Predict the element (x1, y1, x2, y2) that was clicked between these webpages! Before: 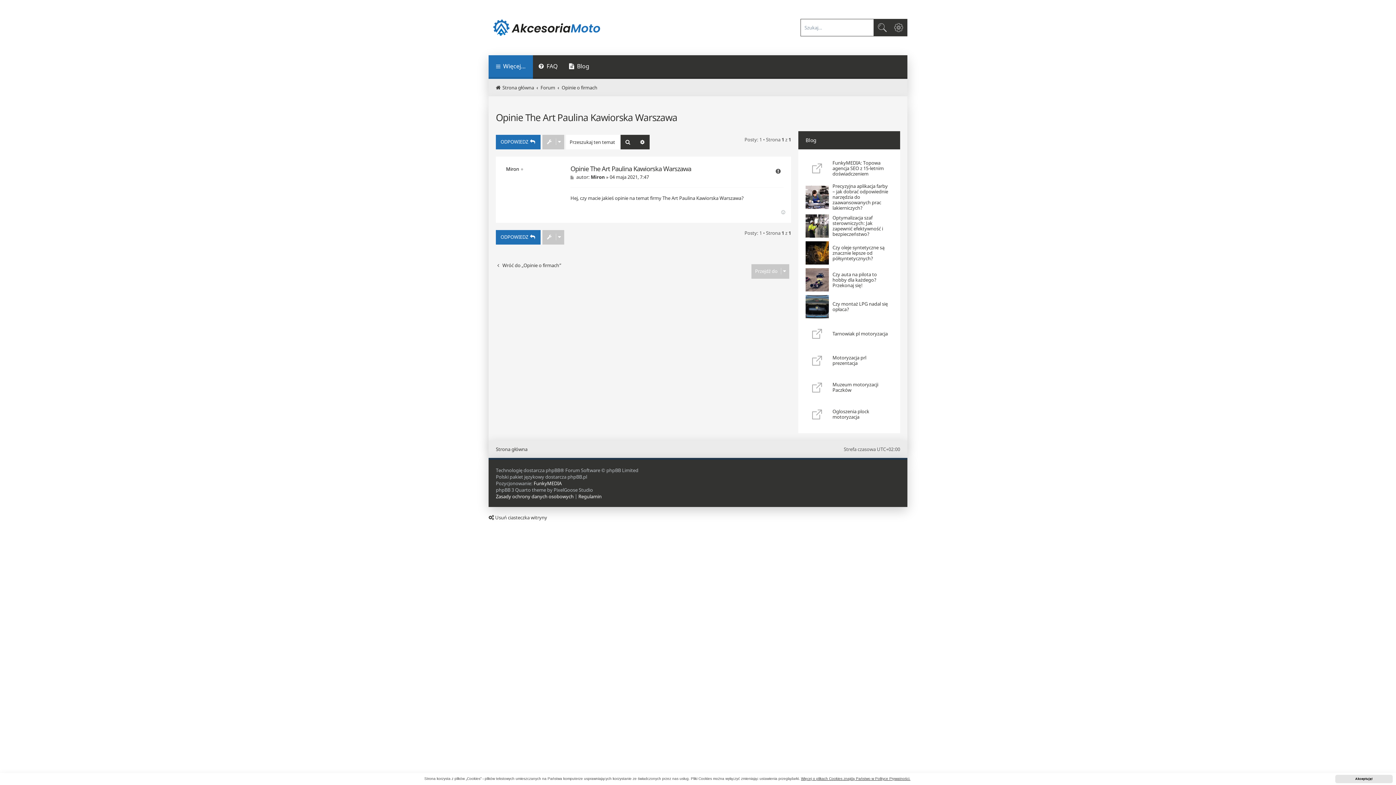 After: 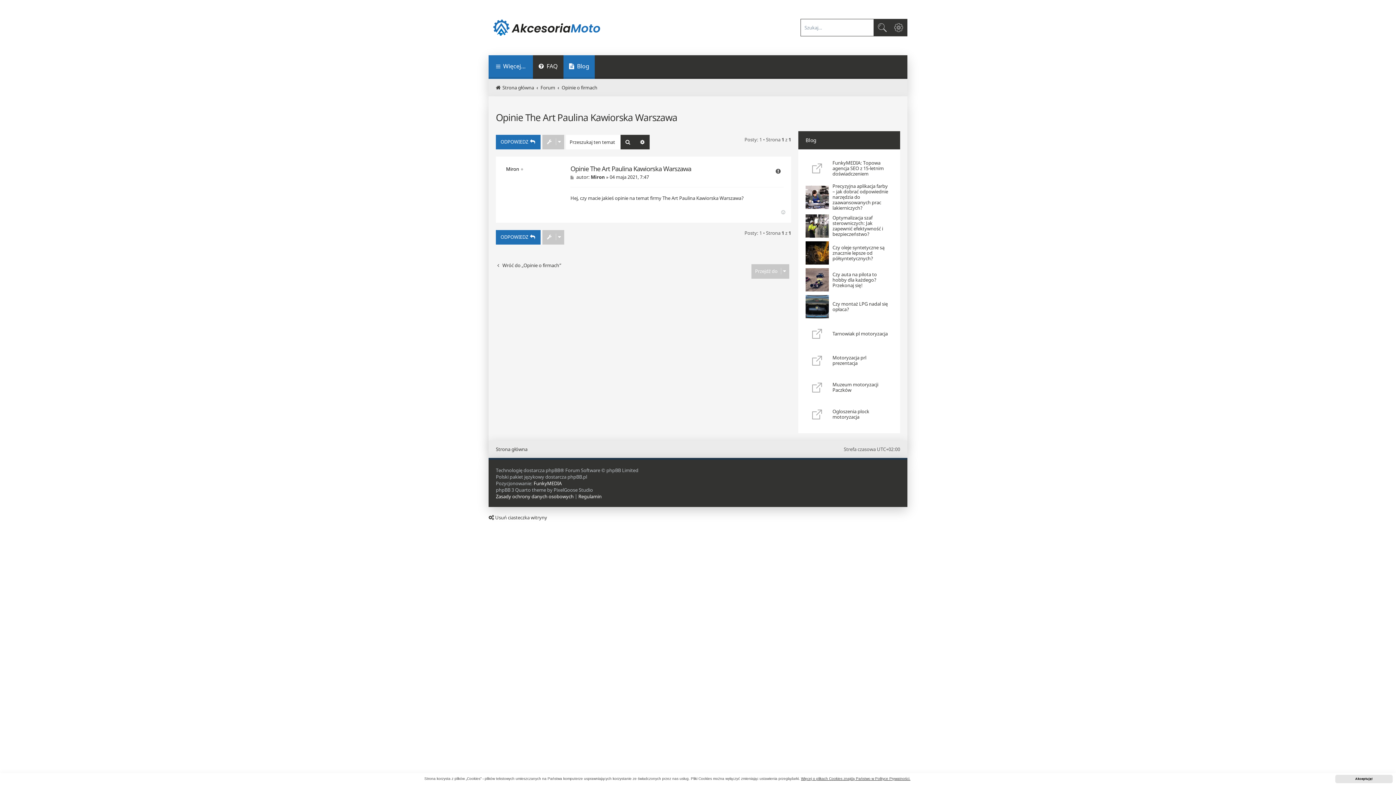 Action: label: Blog bbox: (563, 55, 594, 78)